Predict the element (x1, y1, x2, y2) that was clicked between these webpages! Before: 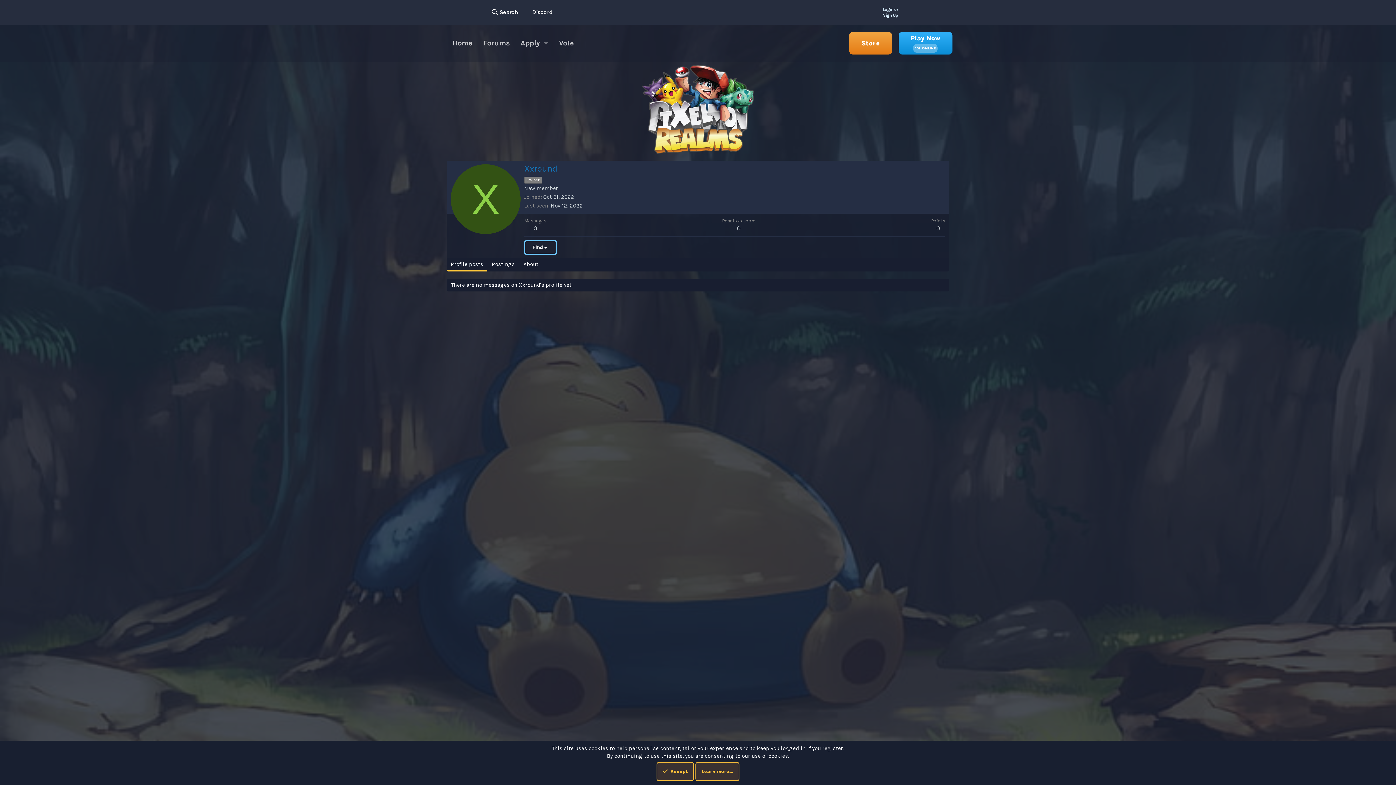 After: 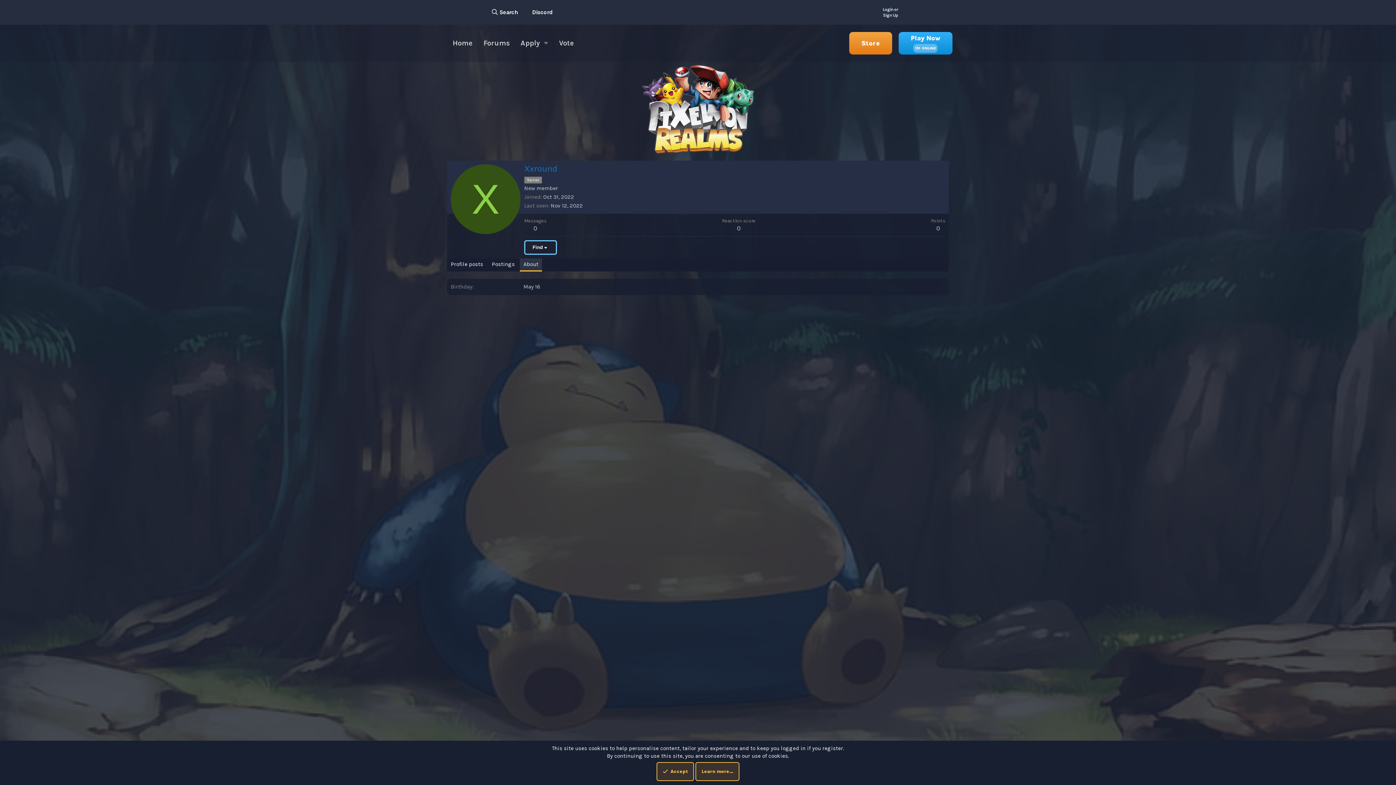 Action: bbox: (520, 258, 542, 271) label: About